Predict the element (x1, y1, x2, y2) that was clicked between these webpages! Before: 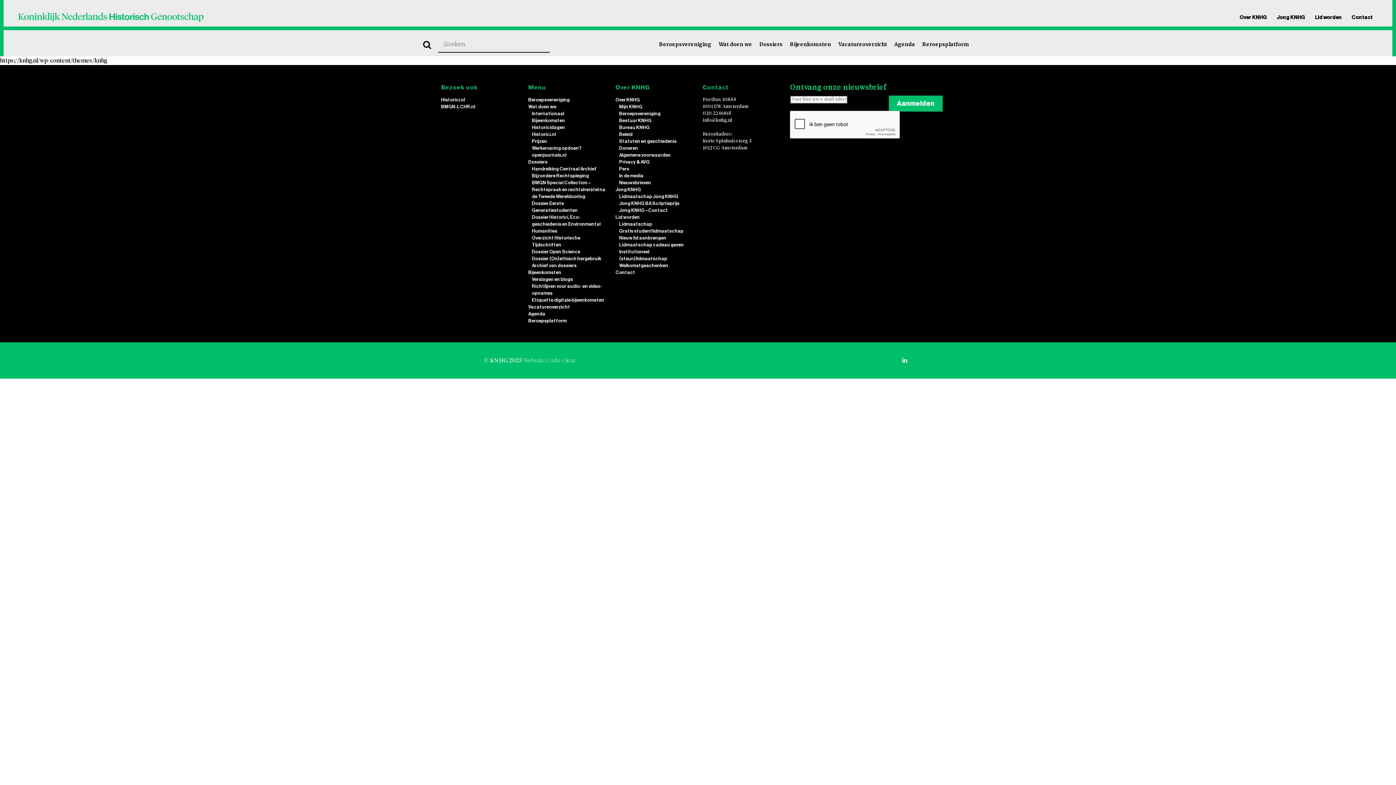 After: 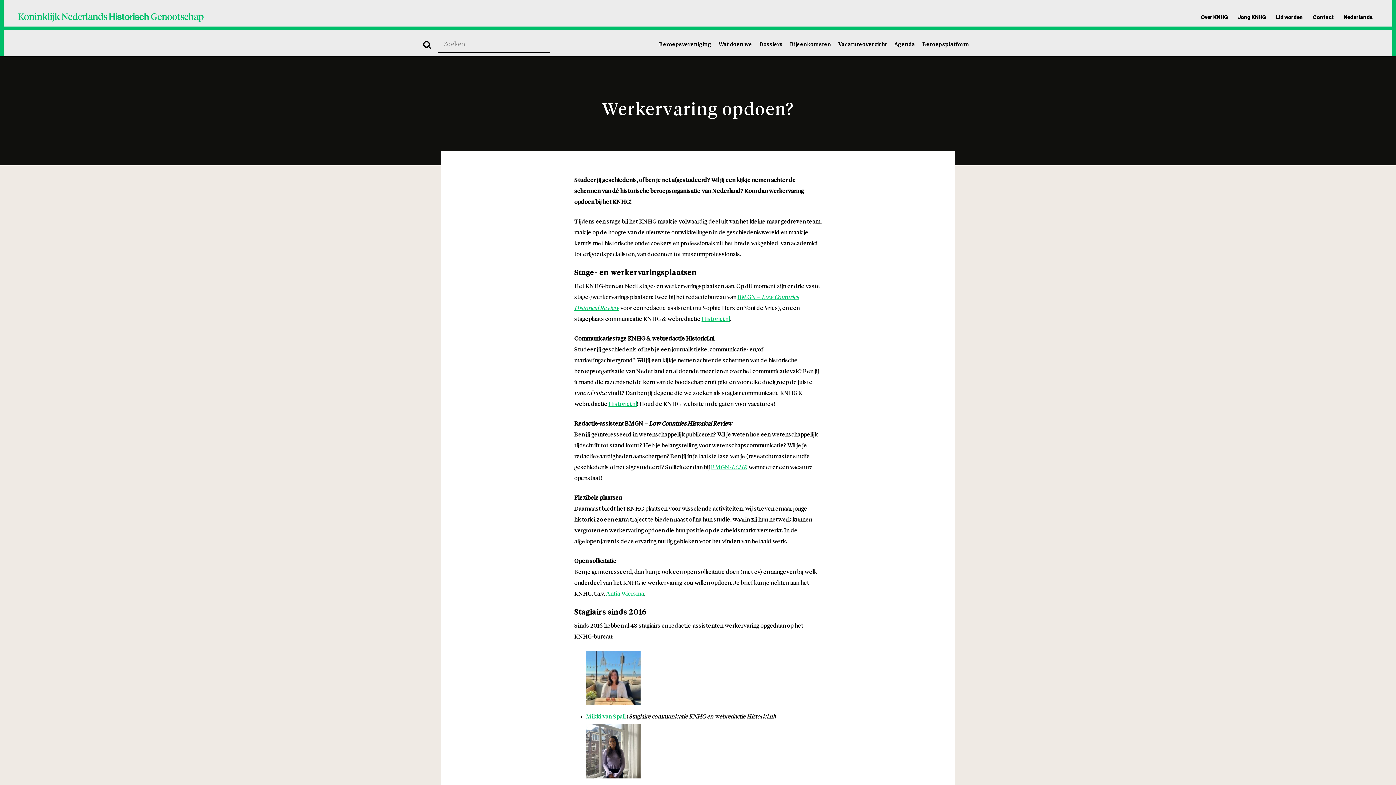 Action: bbox: (532, 144, 581, 151) label: Werkervaring opdoen?